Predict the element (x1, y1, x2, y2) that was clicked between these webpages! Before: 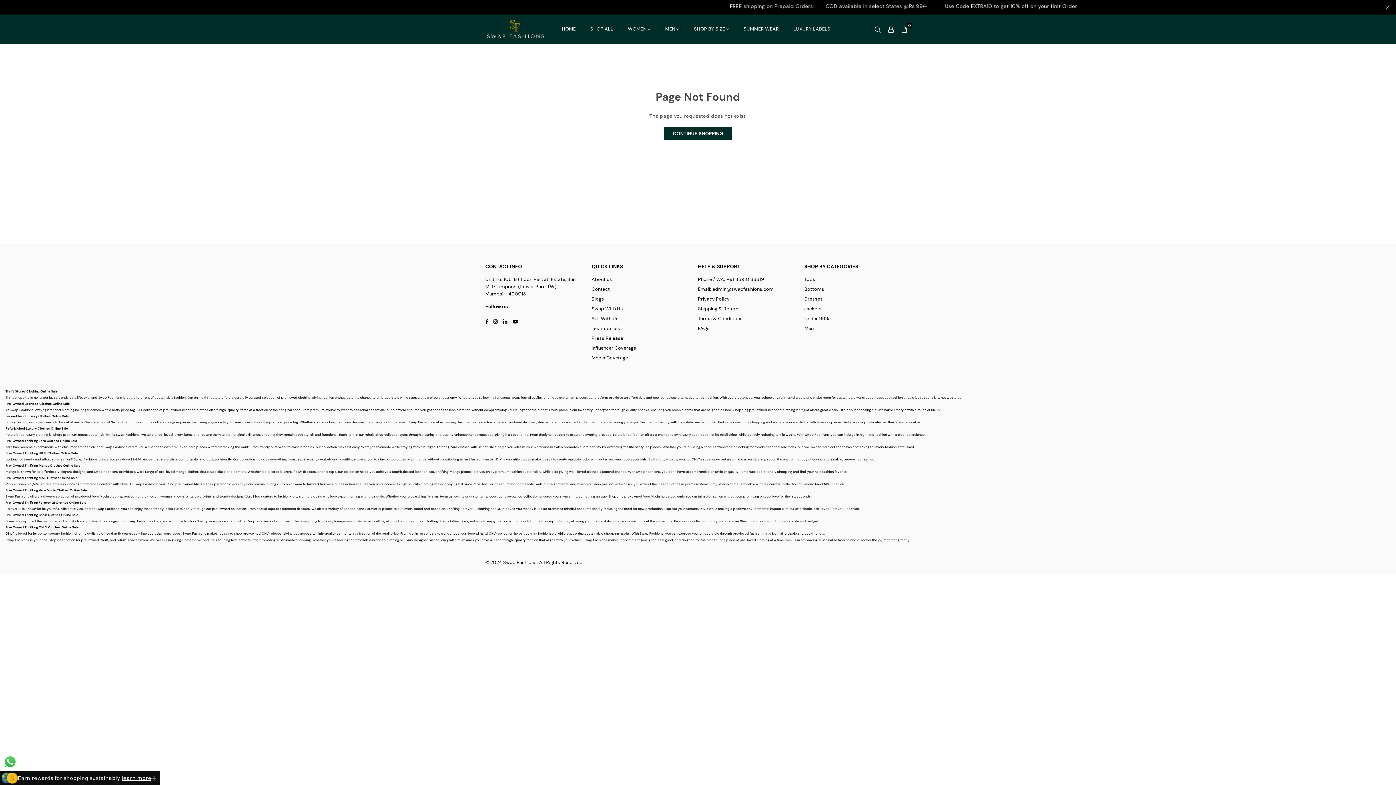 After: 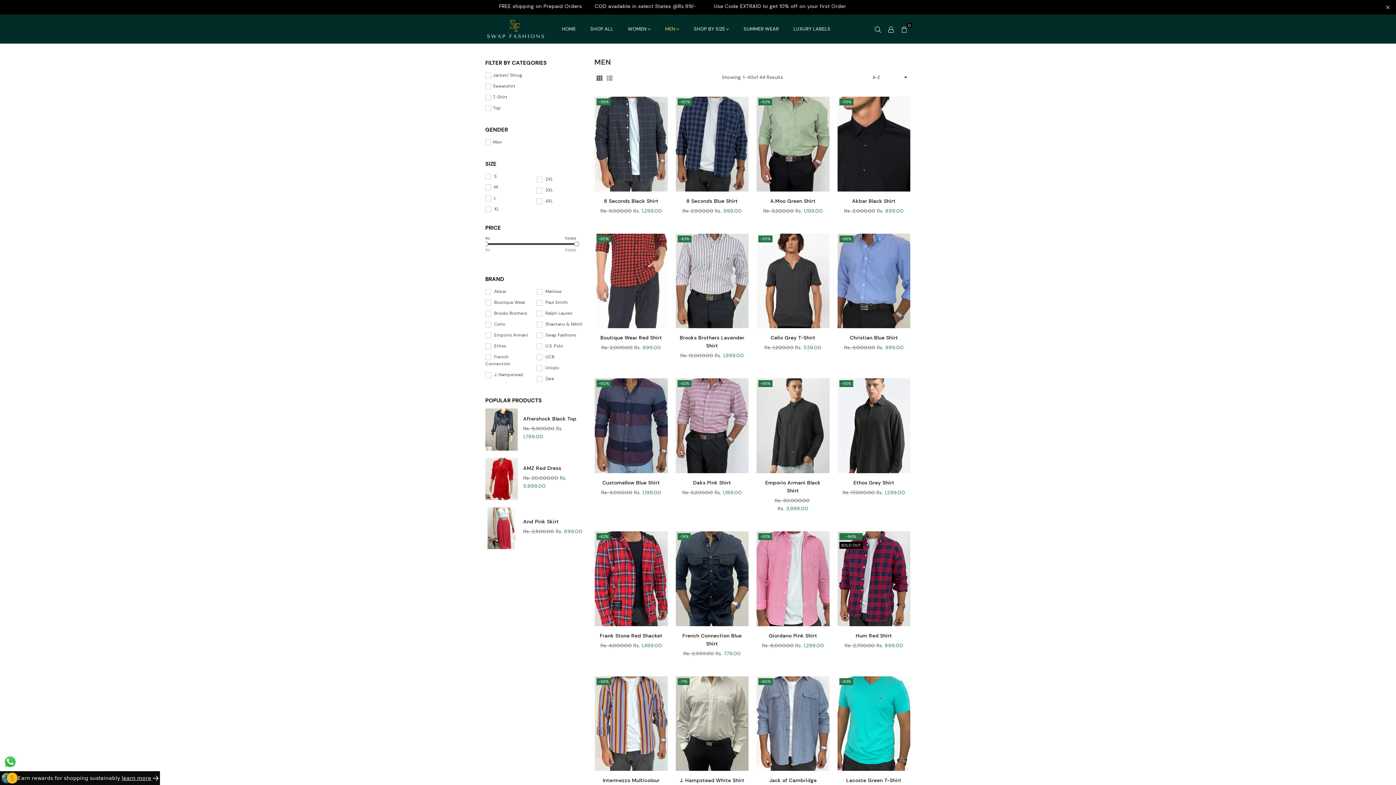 Action: bbox: (659, 19, 685, 39) label: MEN